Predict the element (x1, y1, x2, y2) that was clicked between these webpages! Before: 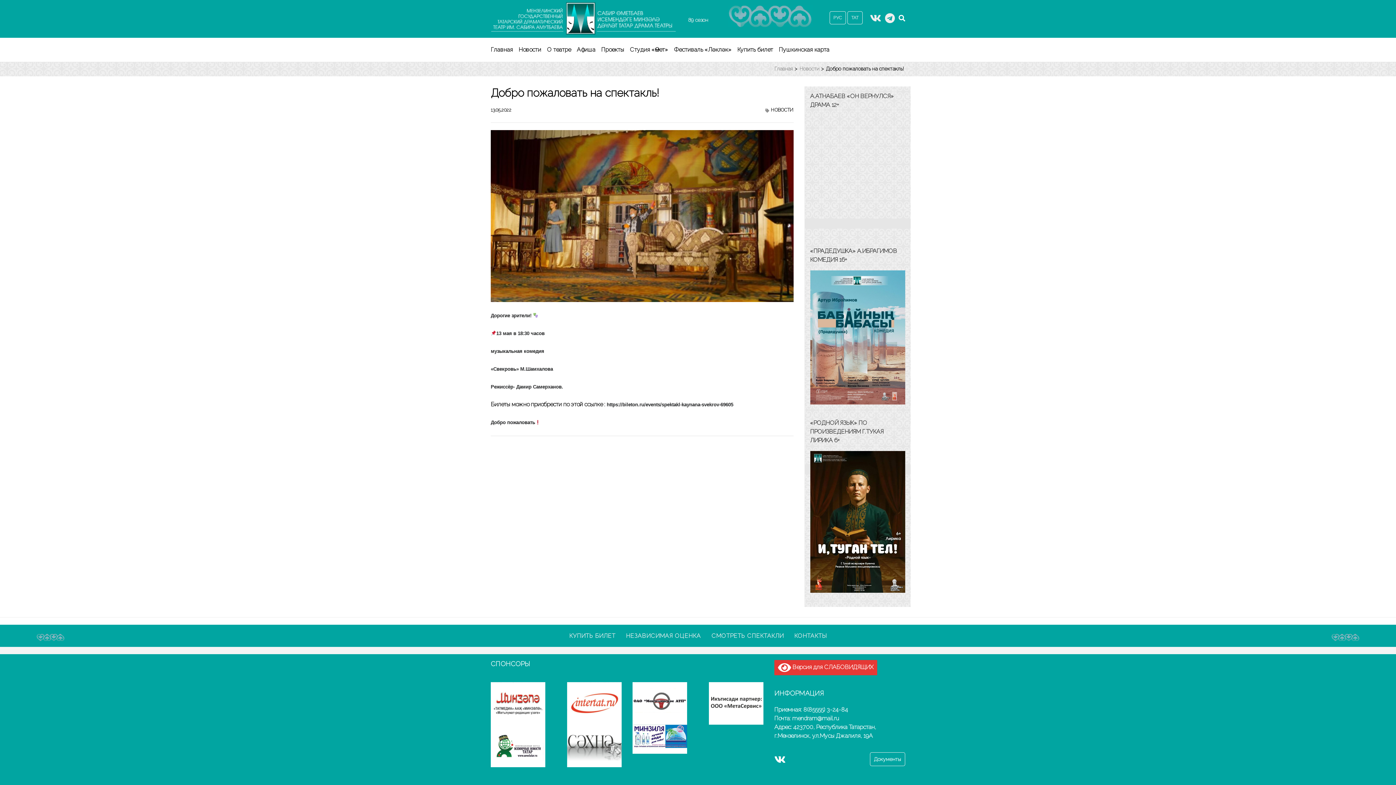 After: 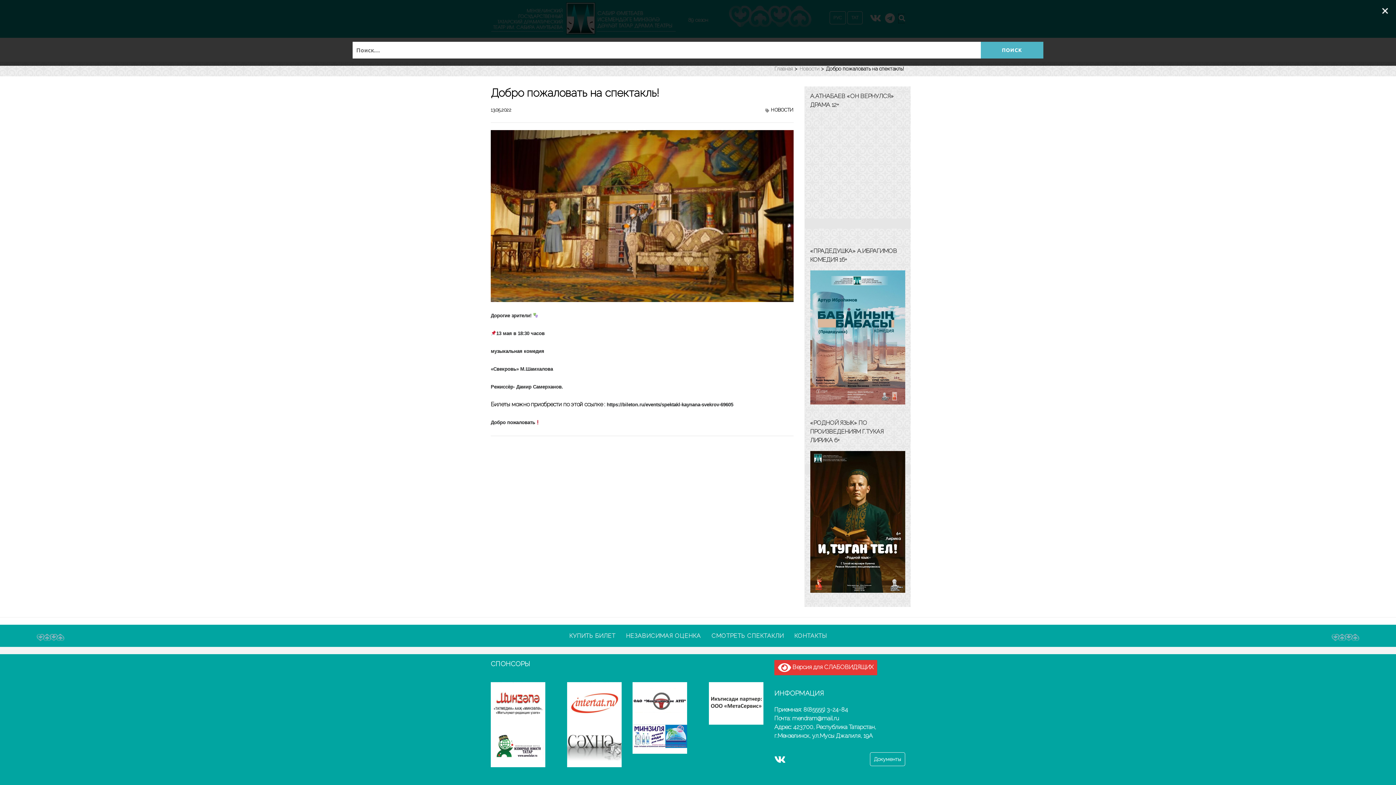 Action: bbox: (898, 14, 905, 22)